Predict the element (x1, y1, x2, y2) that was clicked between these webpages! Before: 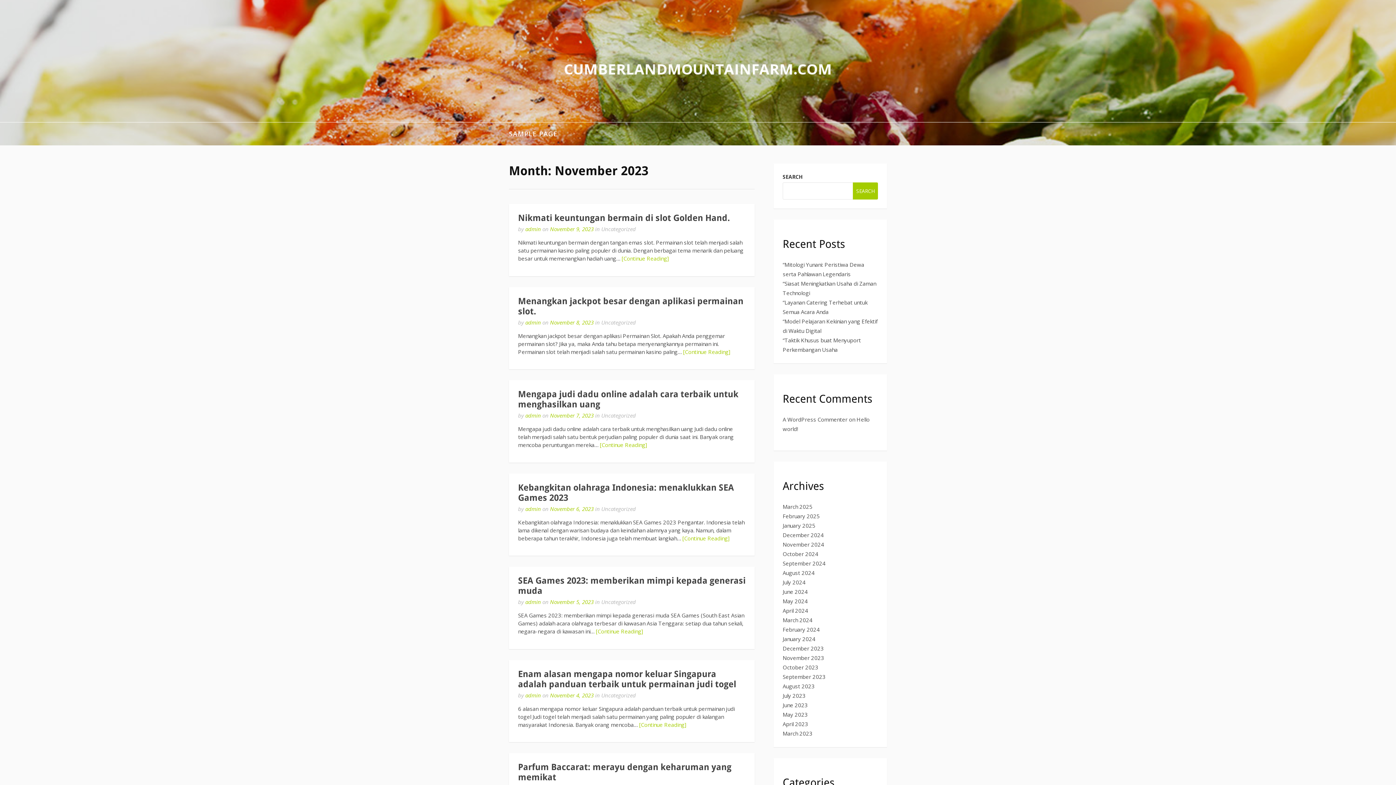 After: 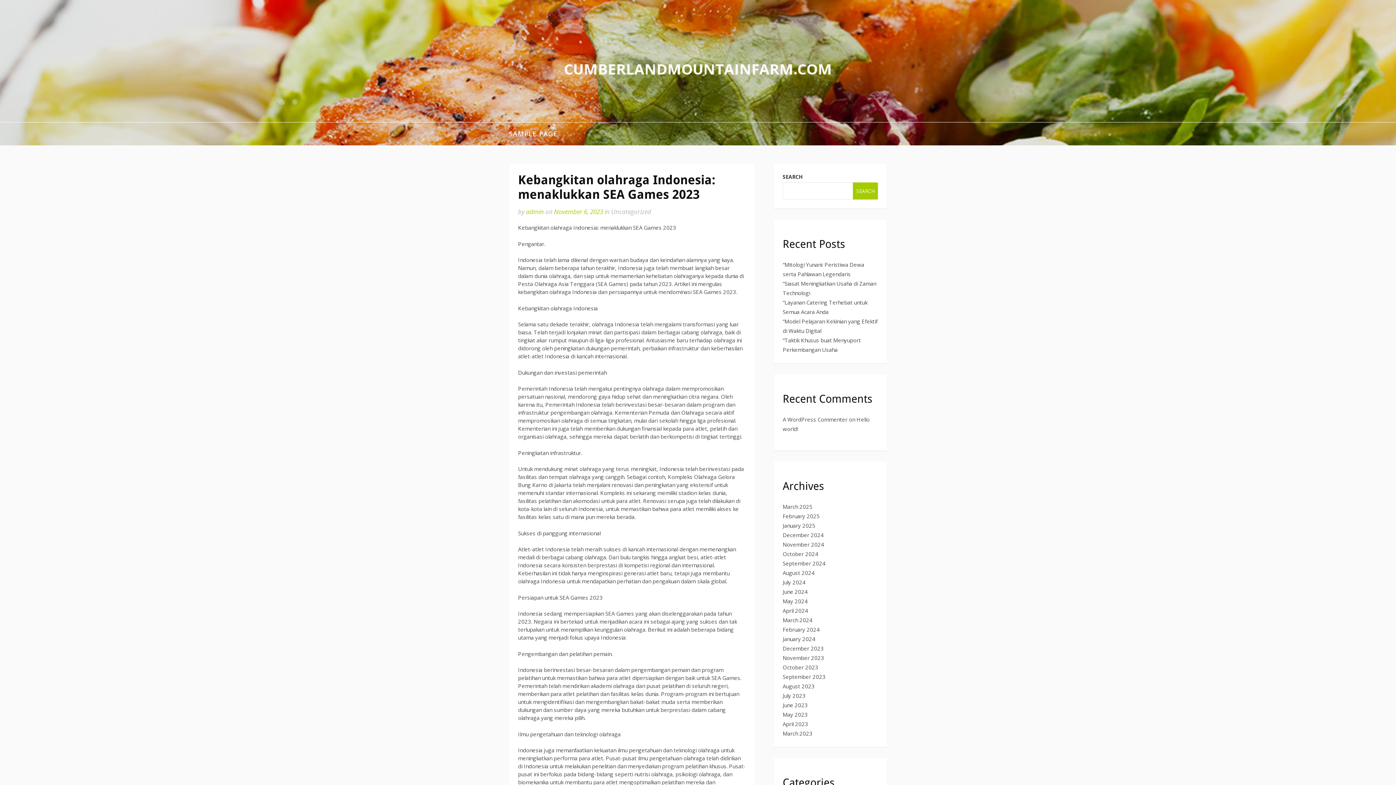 Action: label: November 6, 2023 bbox: (550, 505, 593, 512)